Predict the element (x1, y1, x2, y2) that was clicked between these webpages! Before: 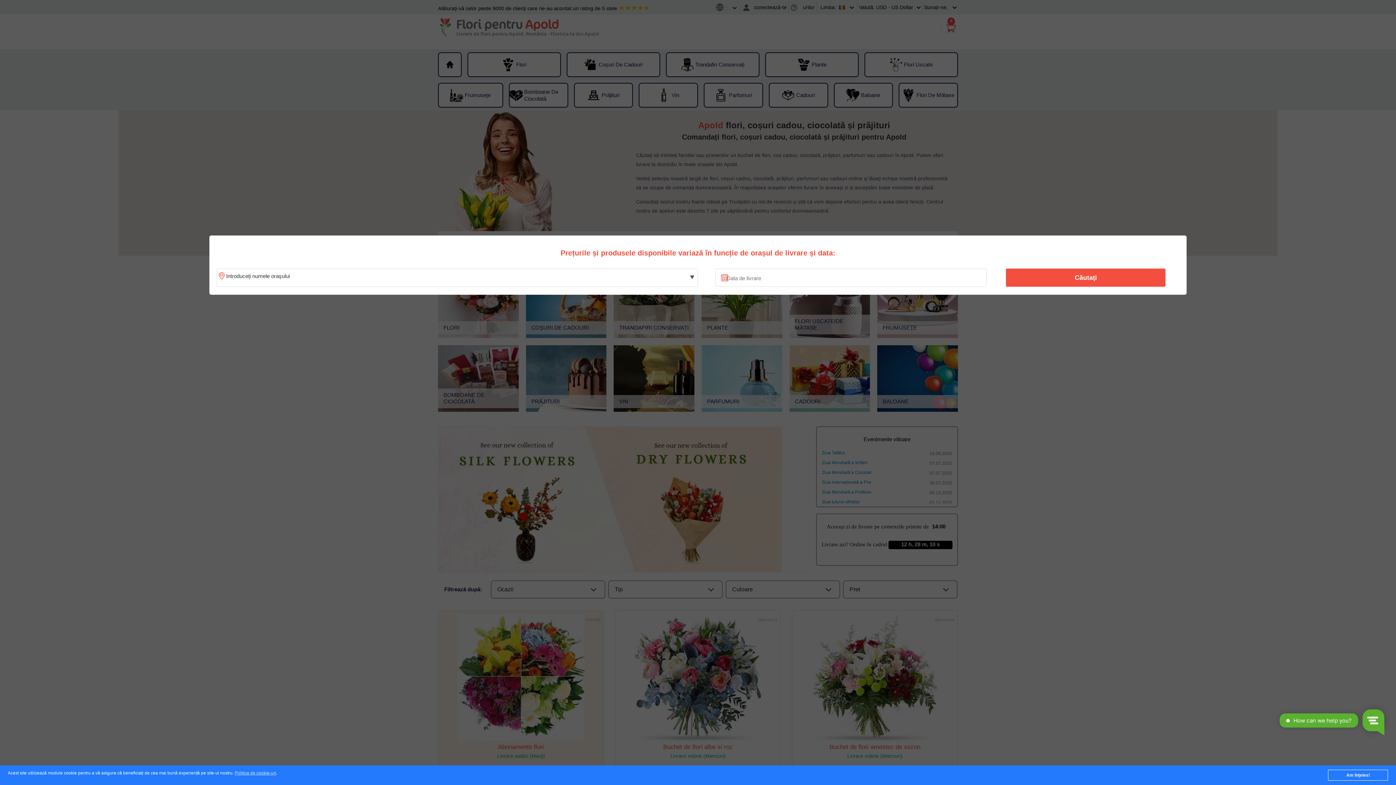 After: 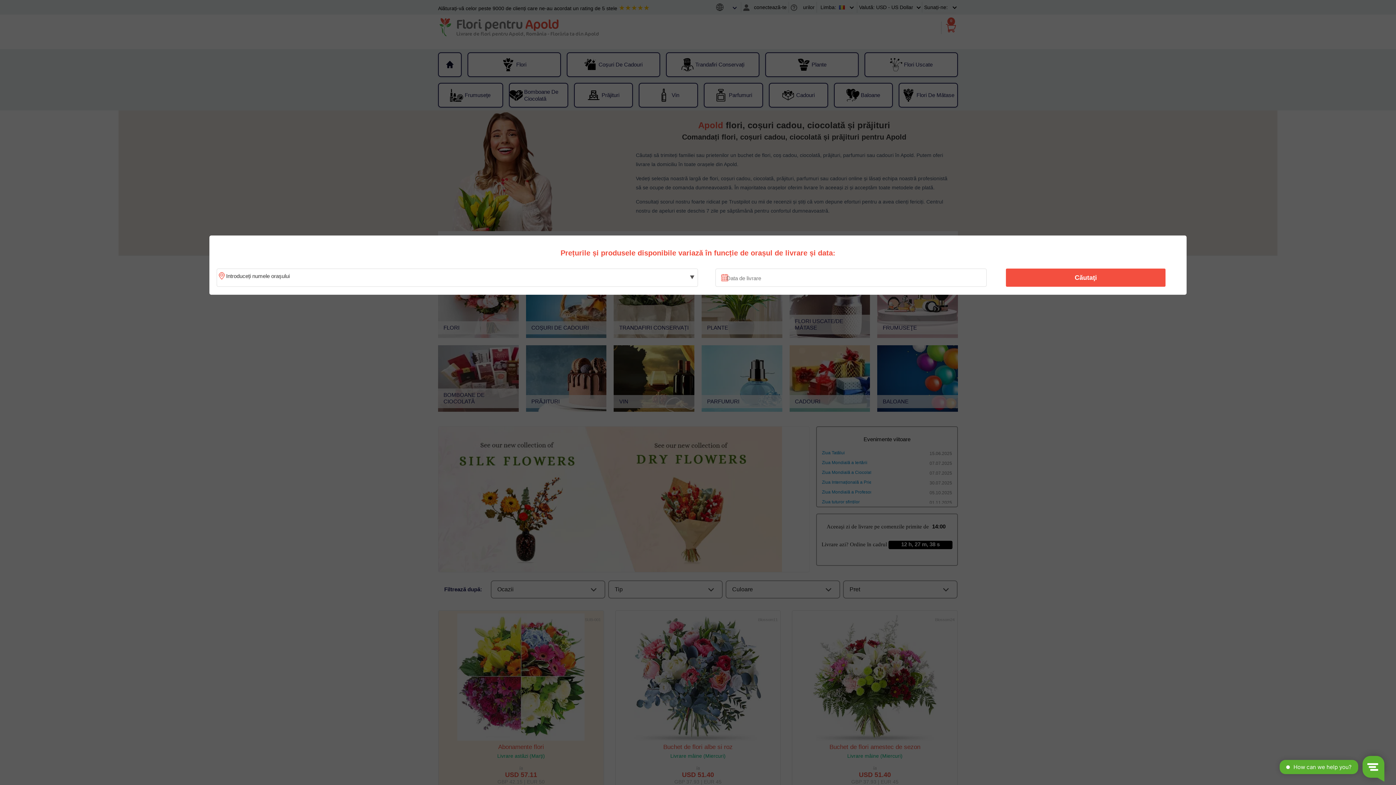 Action: bbox: (1328, 770, 1388, 781) label: Am înţeles!